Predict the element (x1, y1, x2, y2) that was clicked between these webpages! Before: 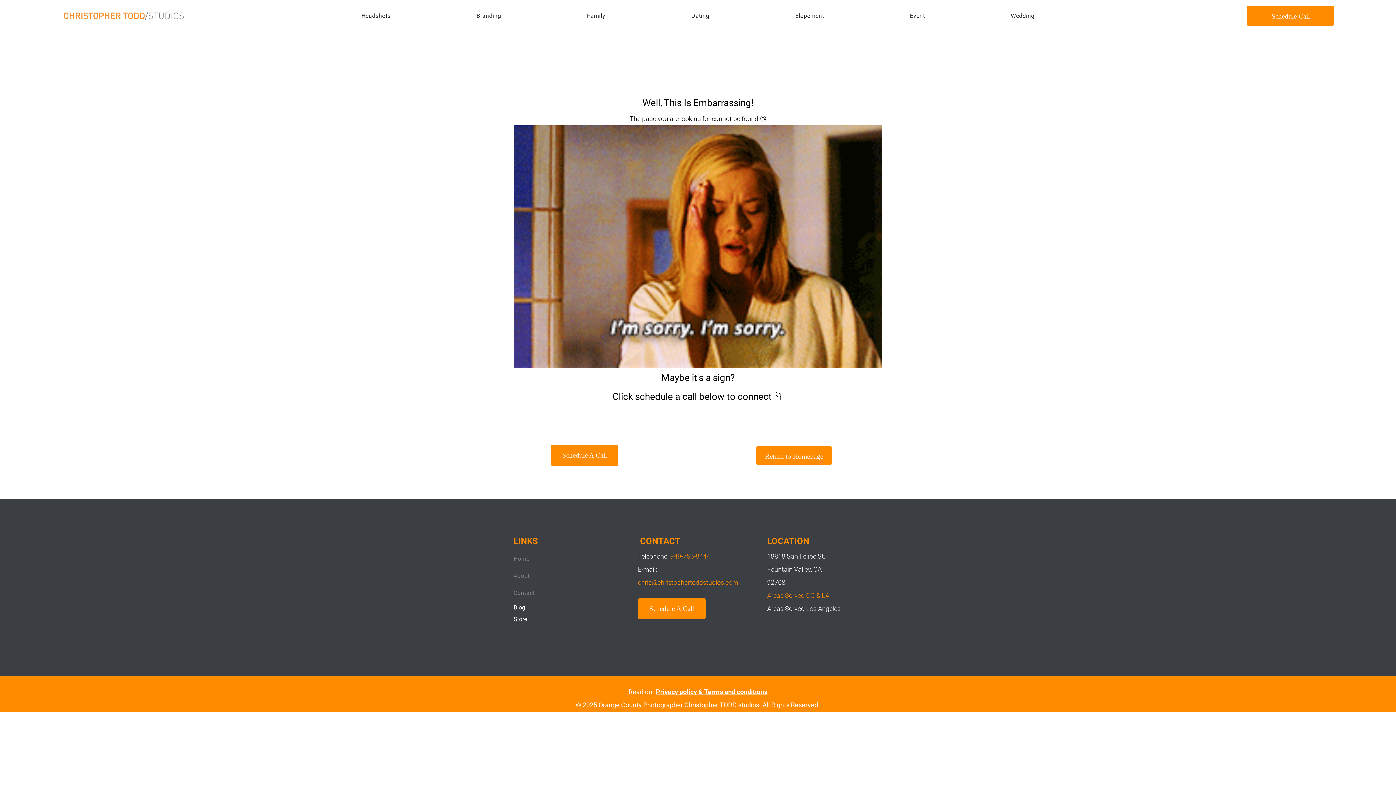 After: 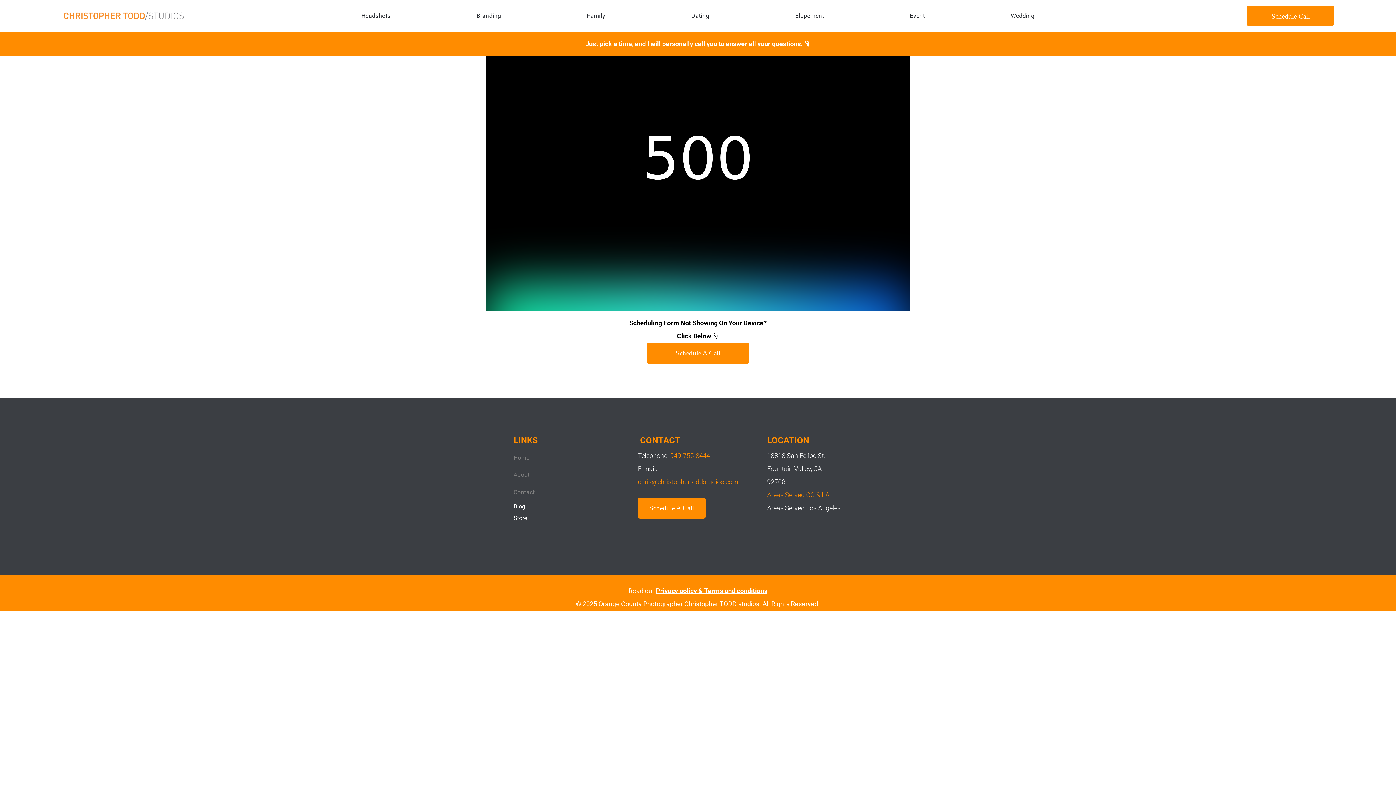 Action: label: Schedule A Call bbox: (550, 444, 618, 466)